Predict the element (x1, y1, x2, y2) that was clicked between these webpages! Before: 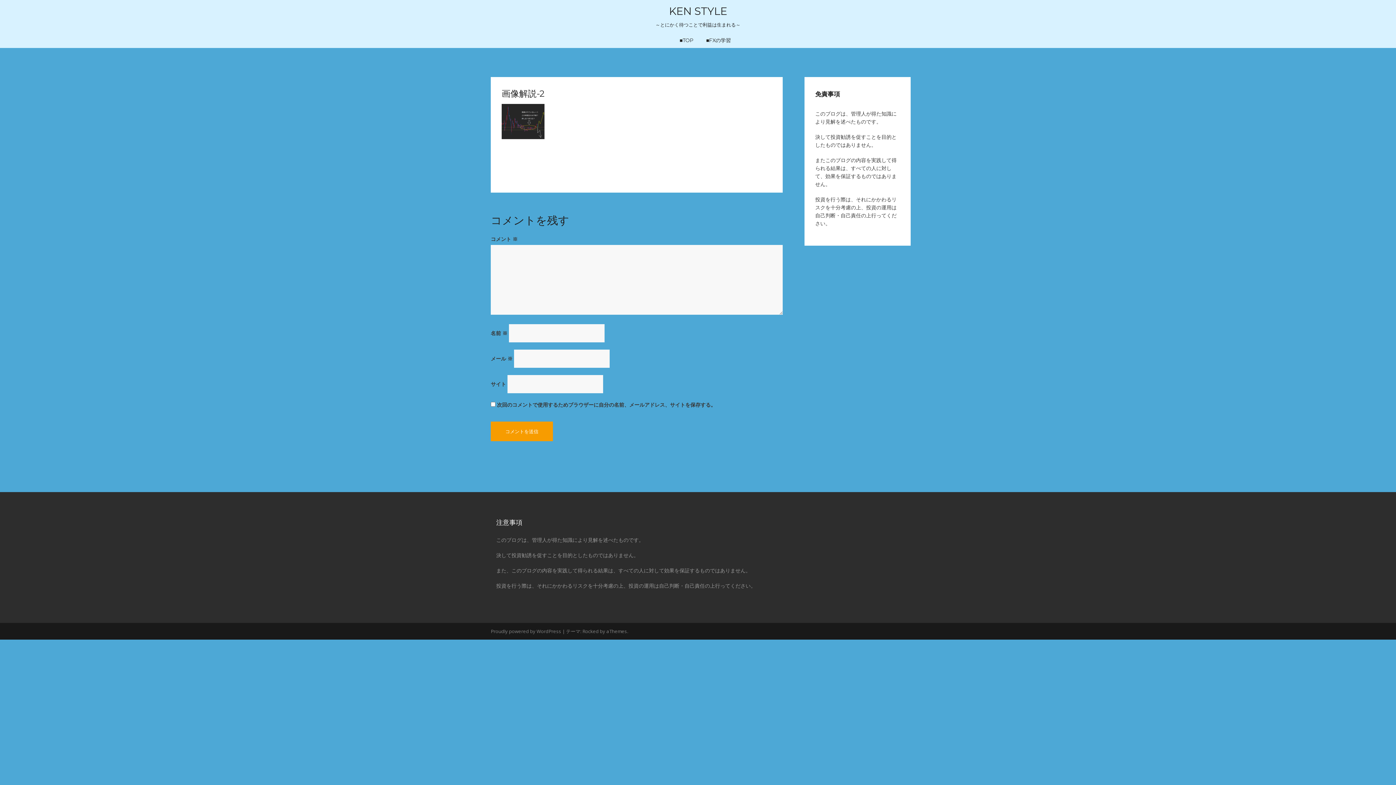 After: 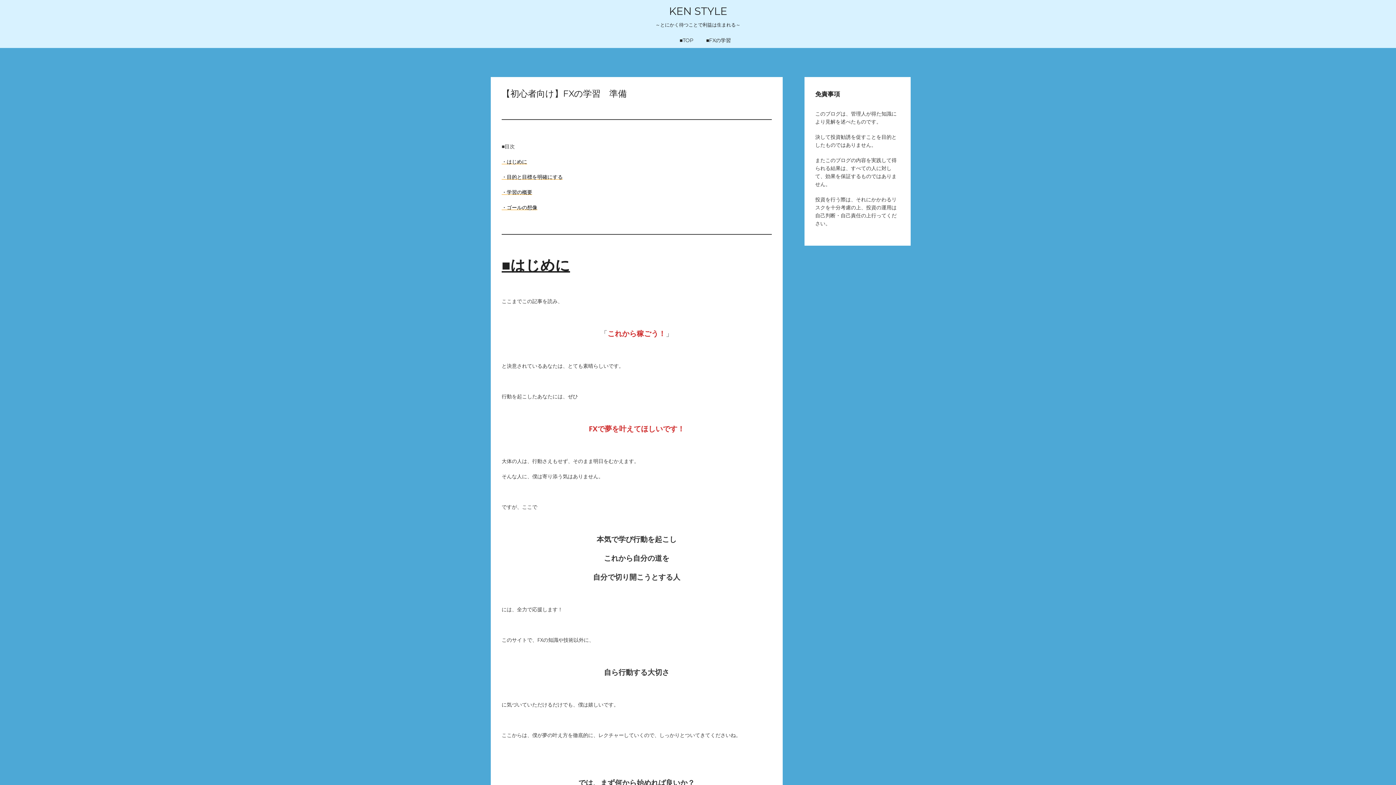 Action: label: ■FXの学習 bbox: (700, 32, 736, 48)